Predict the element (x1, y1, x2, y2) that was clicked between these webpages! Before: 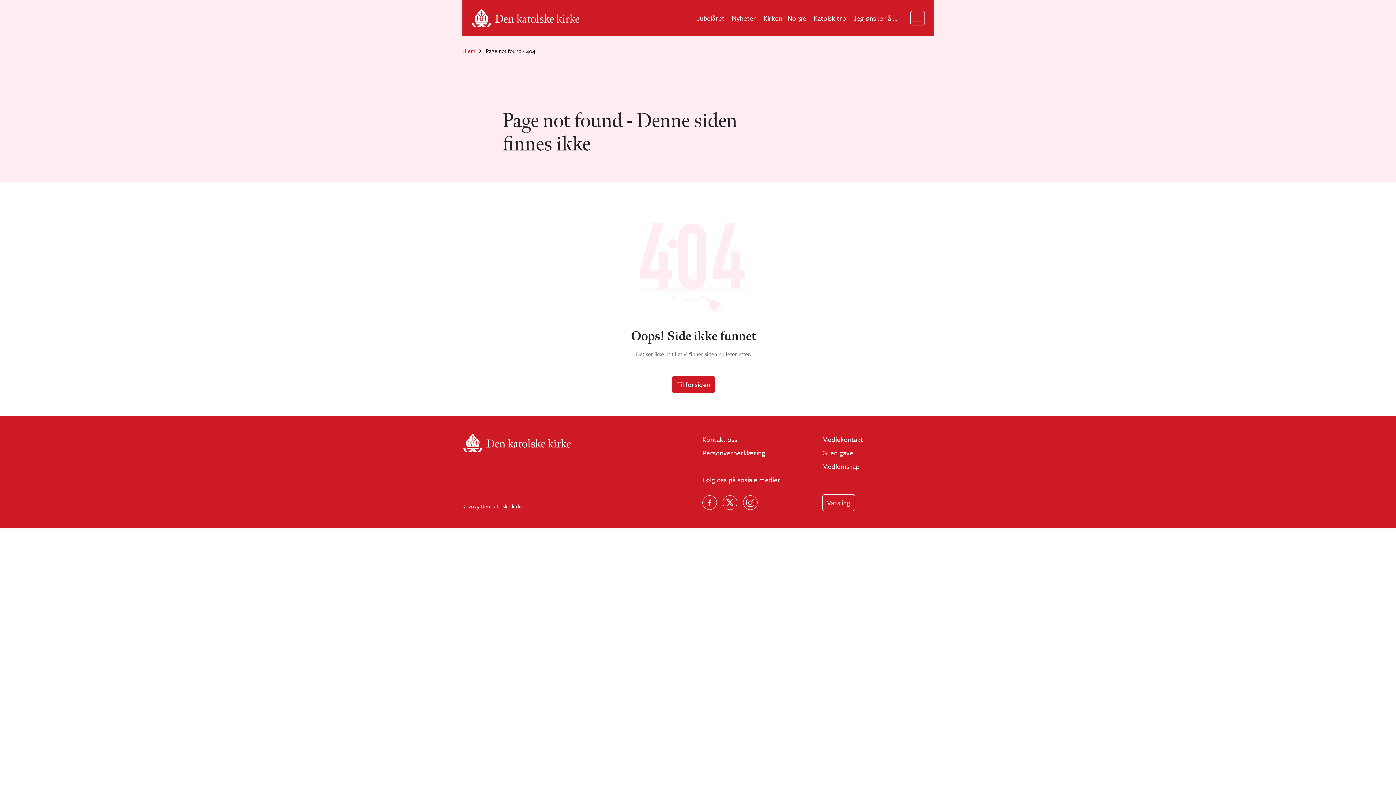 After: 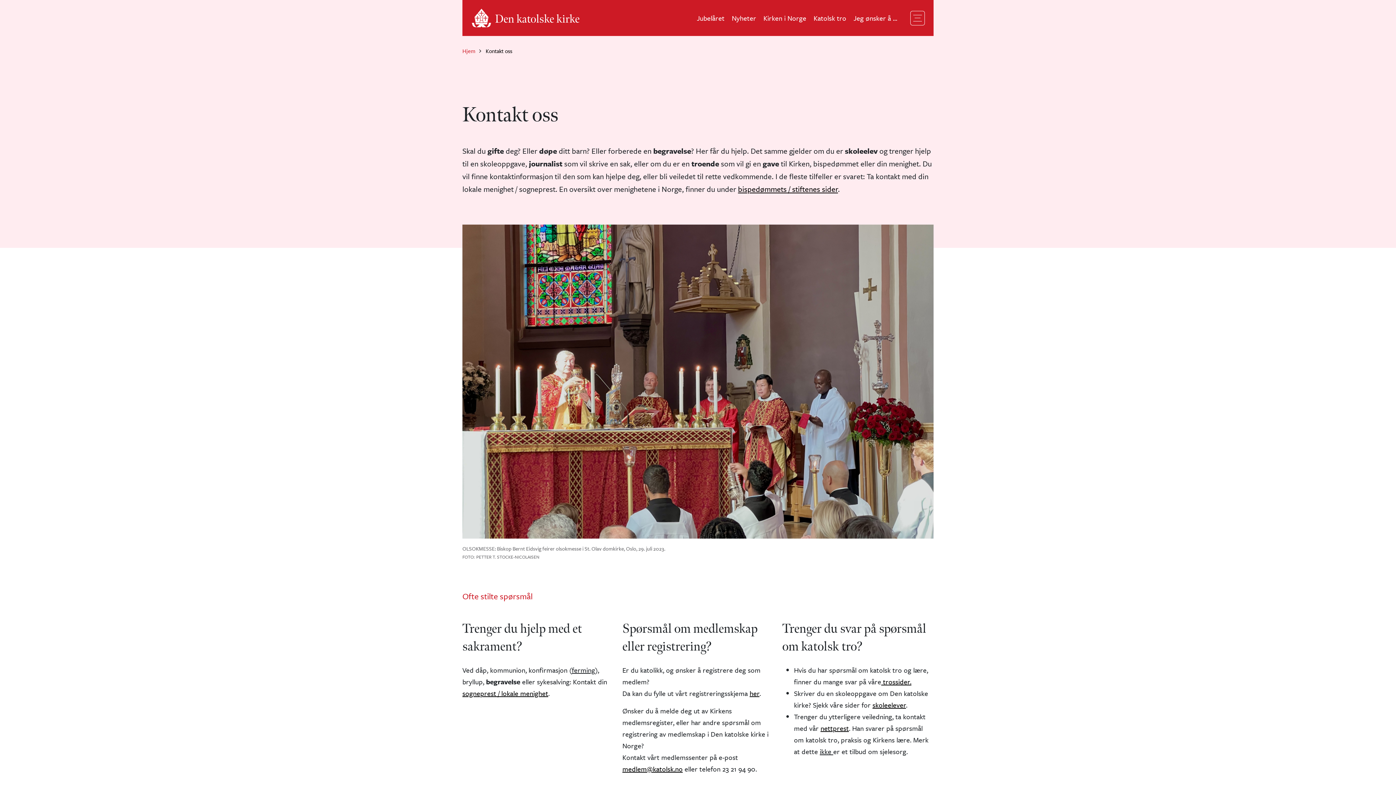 Action: bbox: (702, 433, 813, 445) label: Kontakt oss